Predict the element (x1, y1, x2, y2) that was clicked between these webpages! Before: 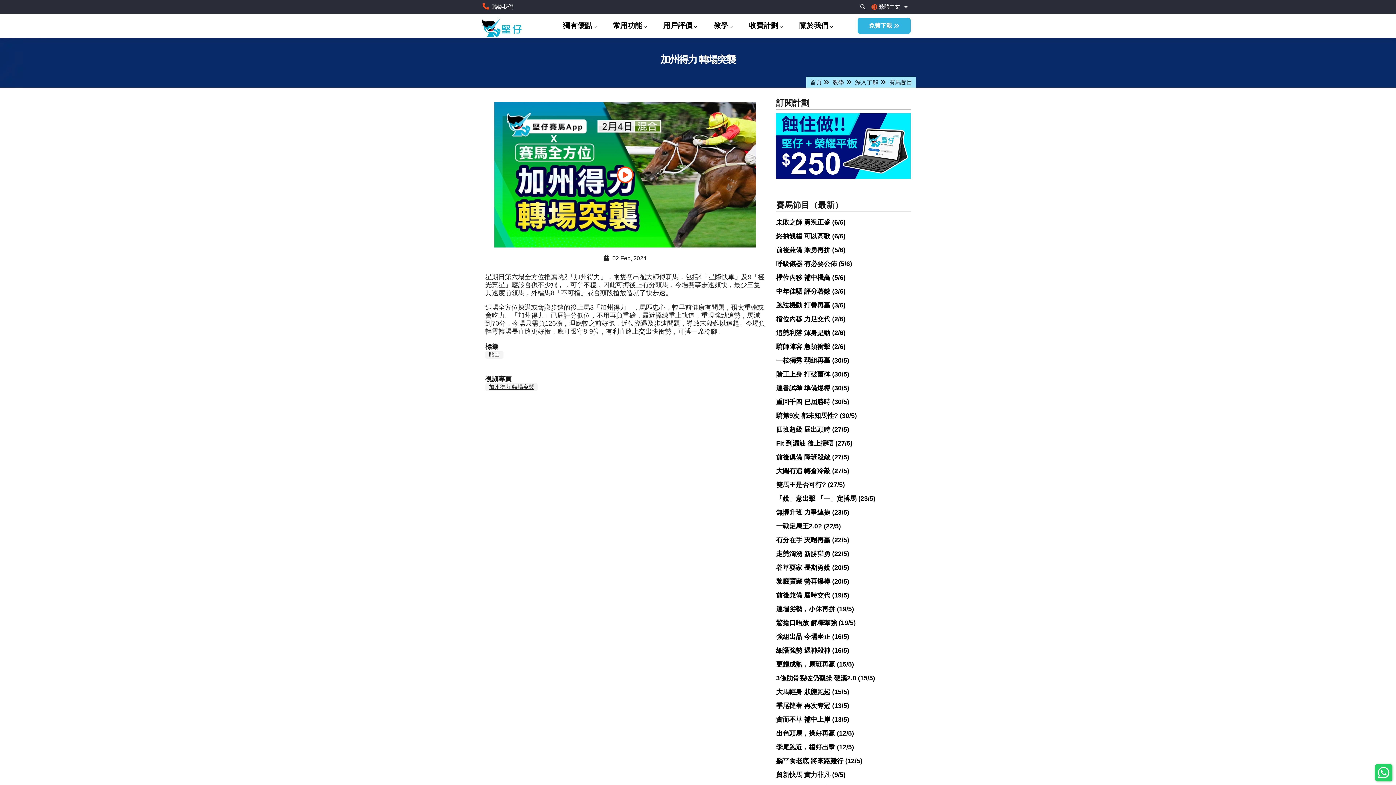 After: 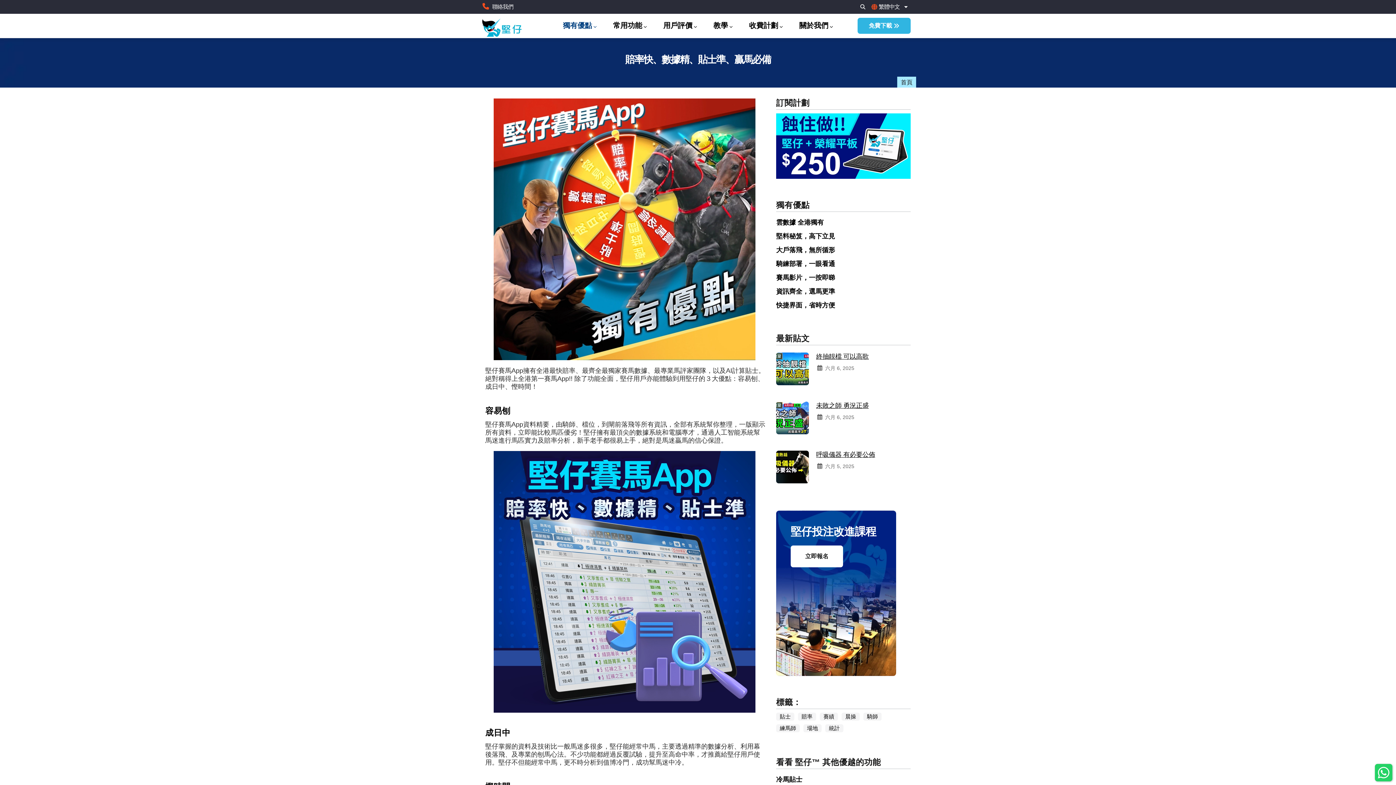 Action: label: 獨有優點 bbox: (555, 13, 604, 37)